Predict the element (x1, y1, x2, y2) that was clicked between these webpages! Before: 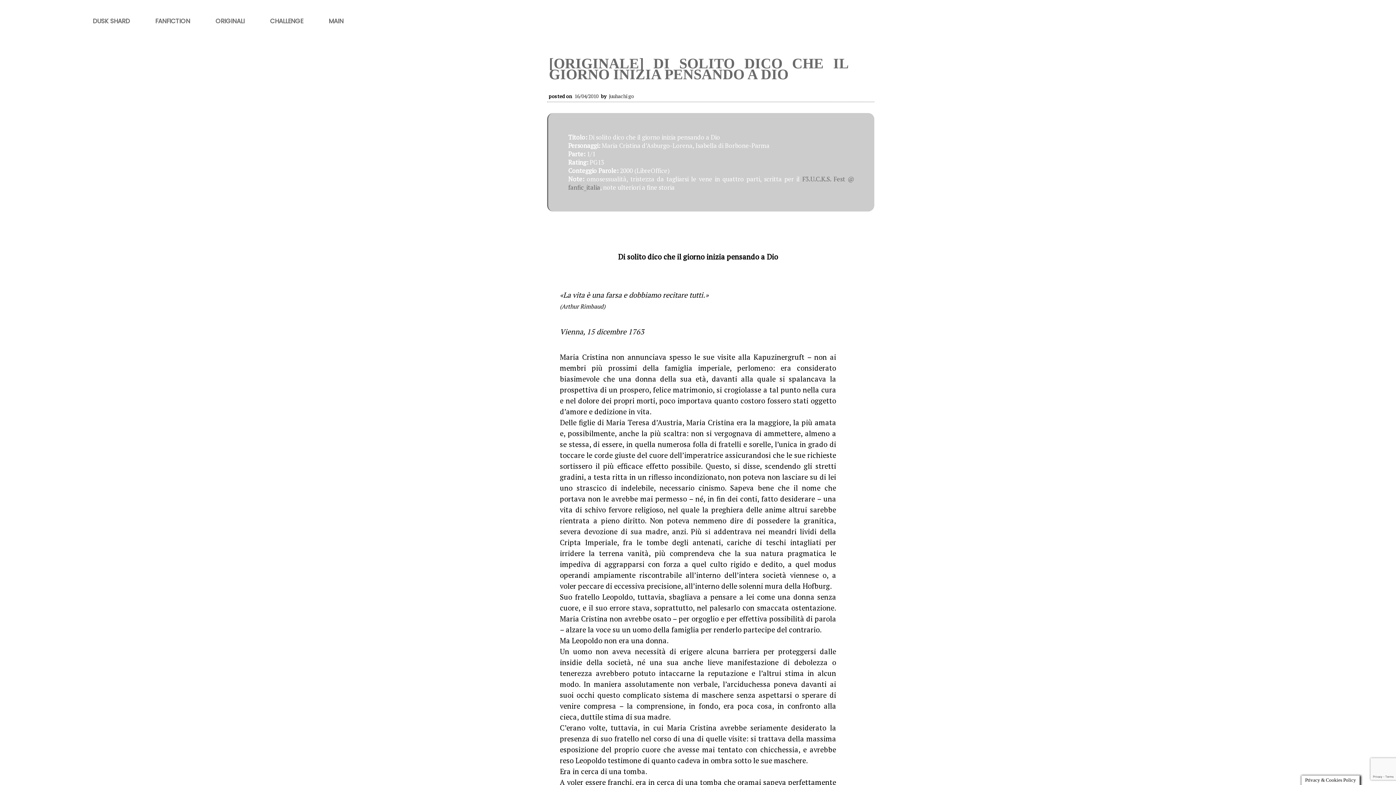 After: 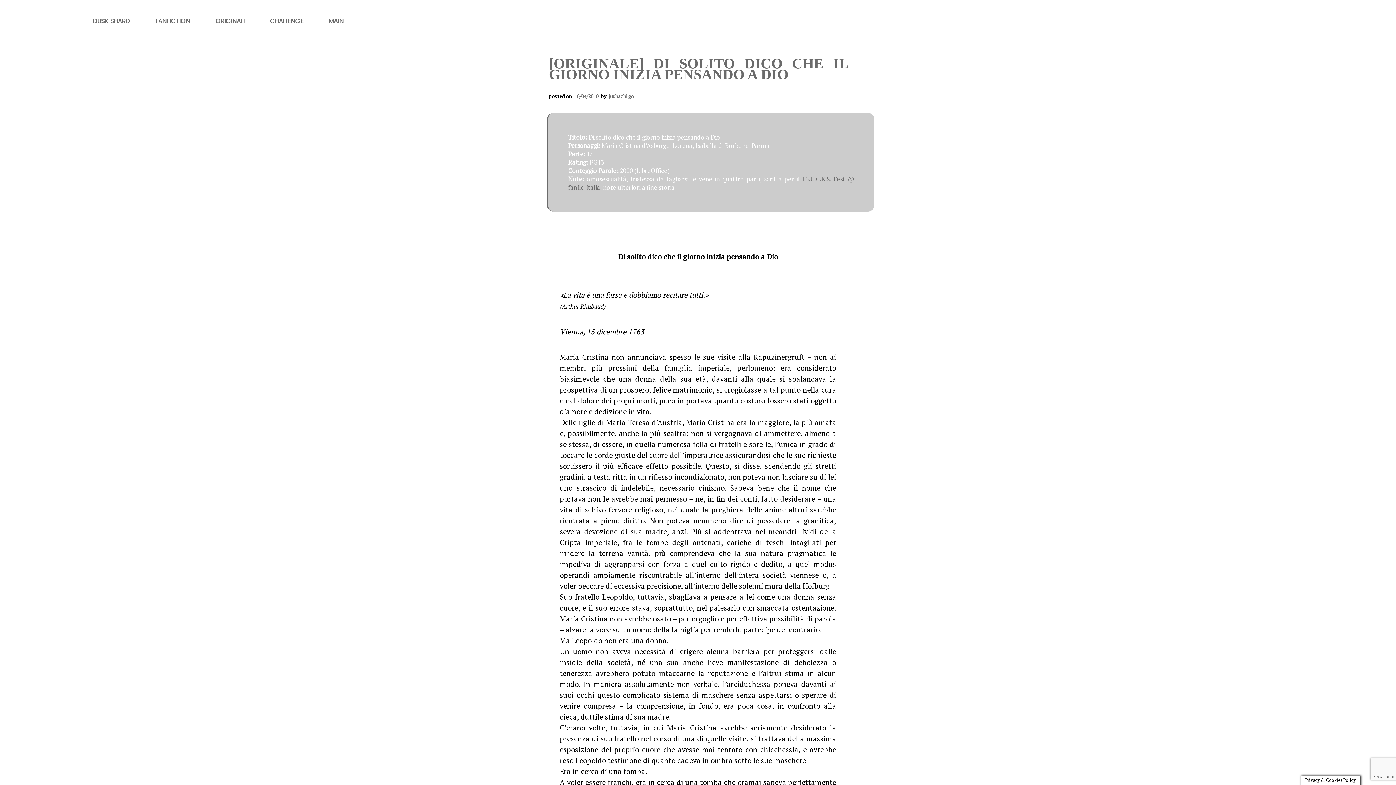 Action: bbox: (573, 92, 600, 99) label: 16/04/2010